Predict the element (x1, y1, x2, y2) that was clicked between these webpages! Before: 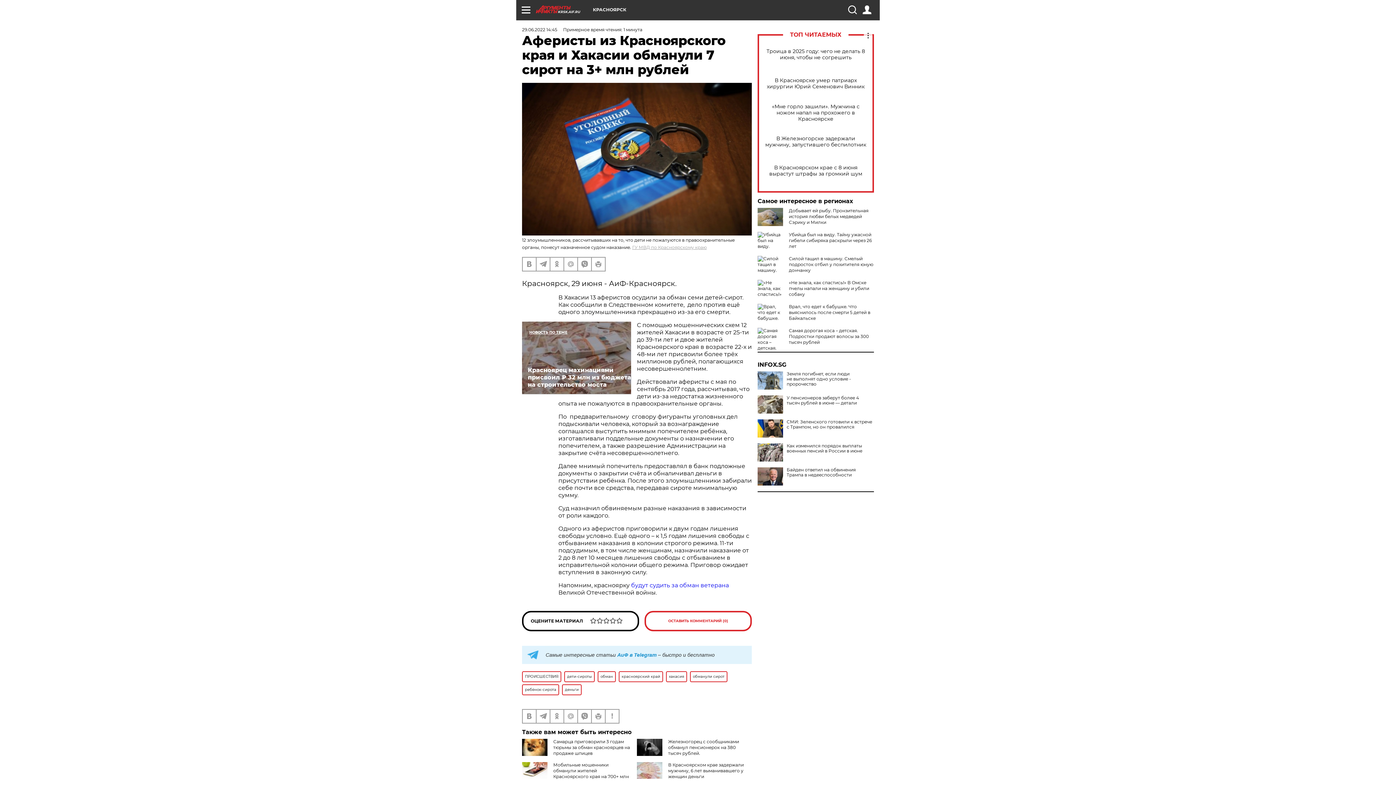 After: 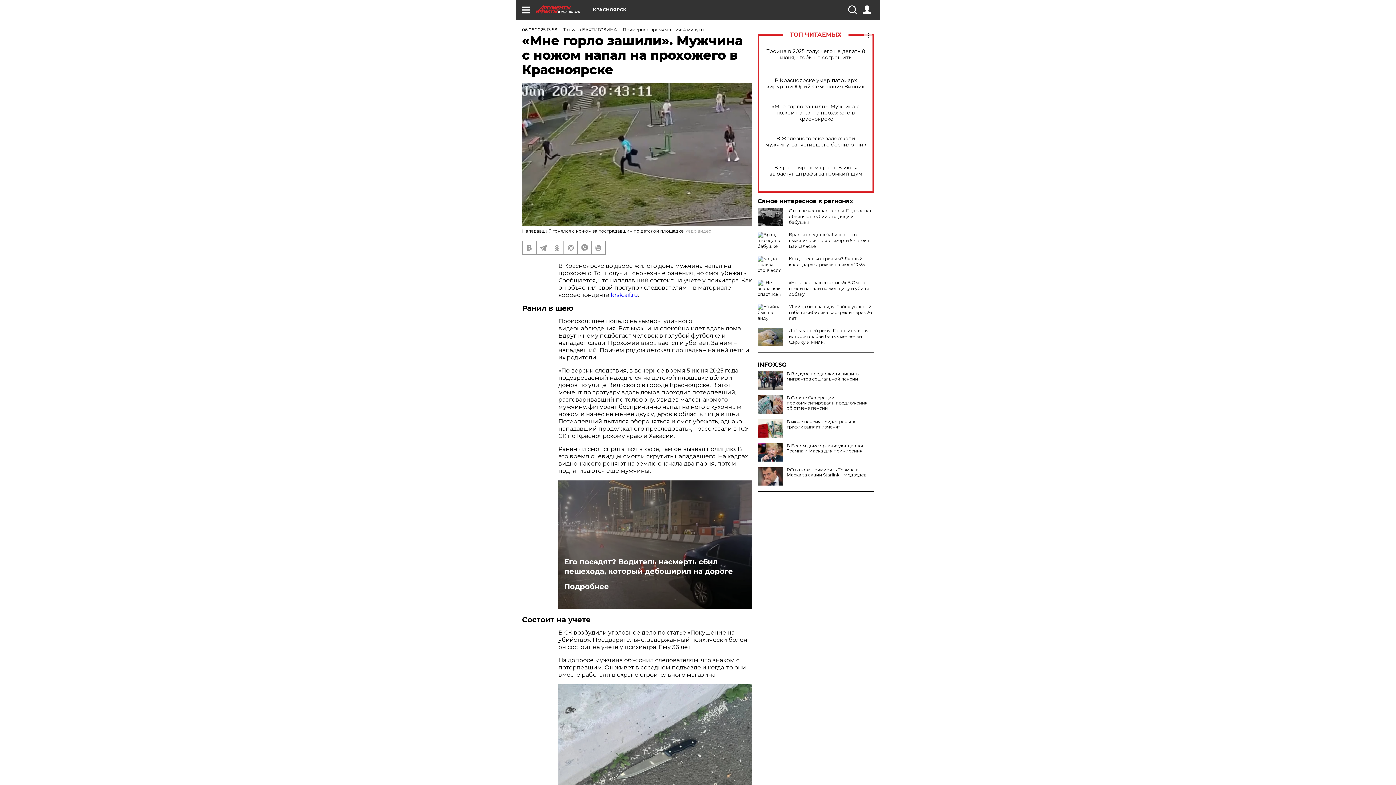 Action: bbox: (765, 103, 866, 122) label: «Мне горло зашили». Мужчина с ножом напал на прохожего в Красноярске